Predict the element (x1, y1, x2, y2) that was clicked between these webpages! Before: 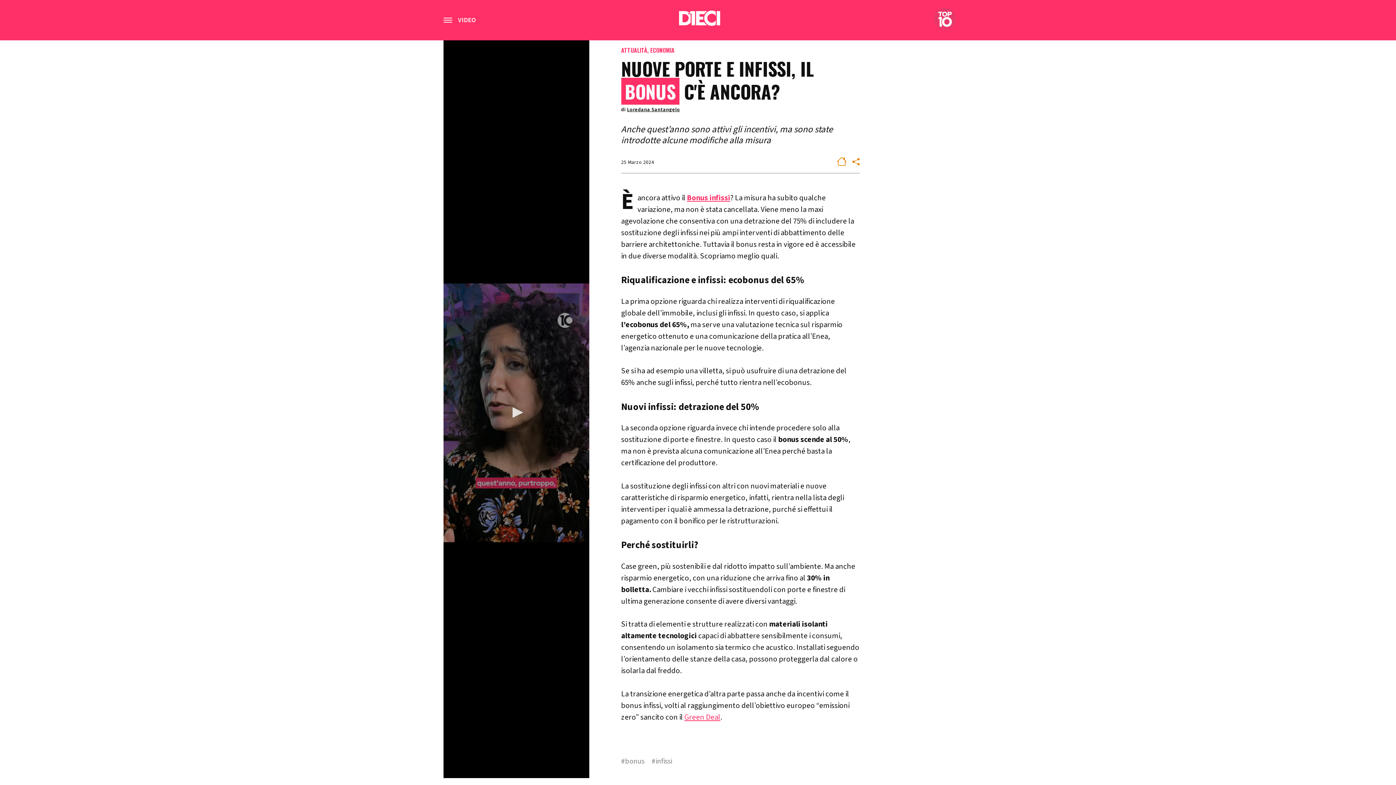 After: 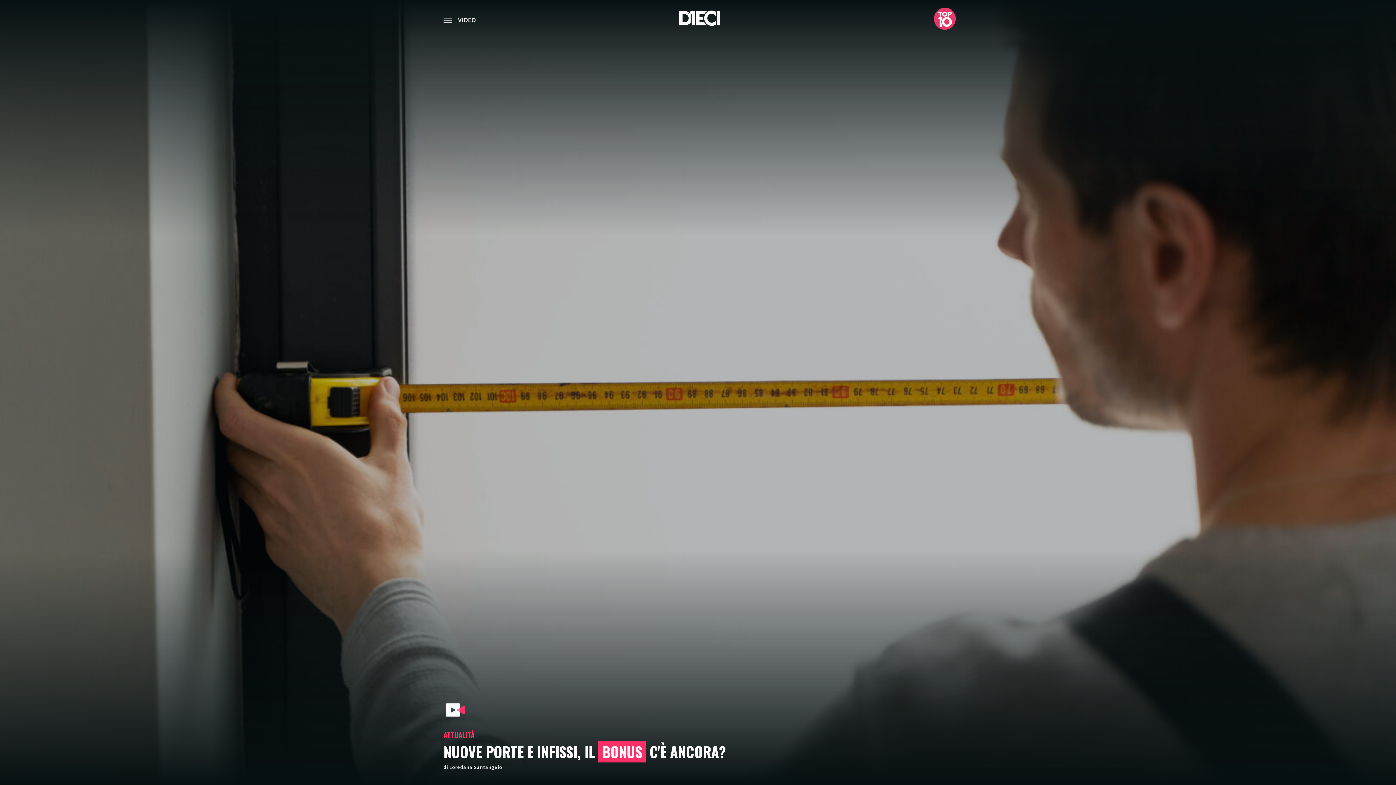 Action: label: infissi bbox: (651, 756, 672, 766)